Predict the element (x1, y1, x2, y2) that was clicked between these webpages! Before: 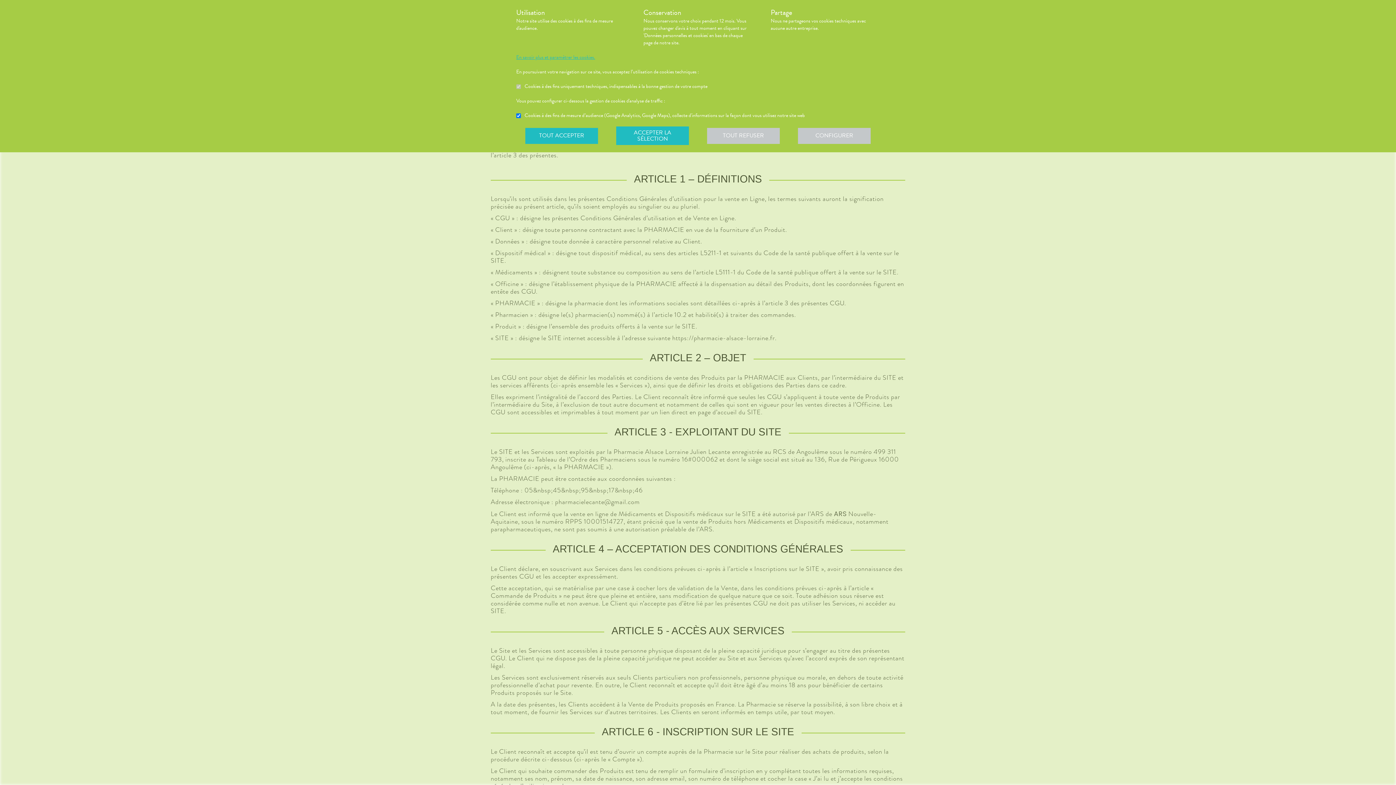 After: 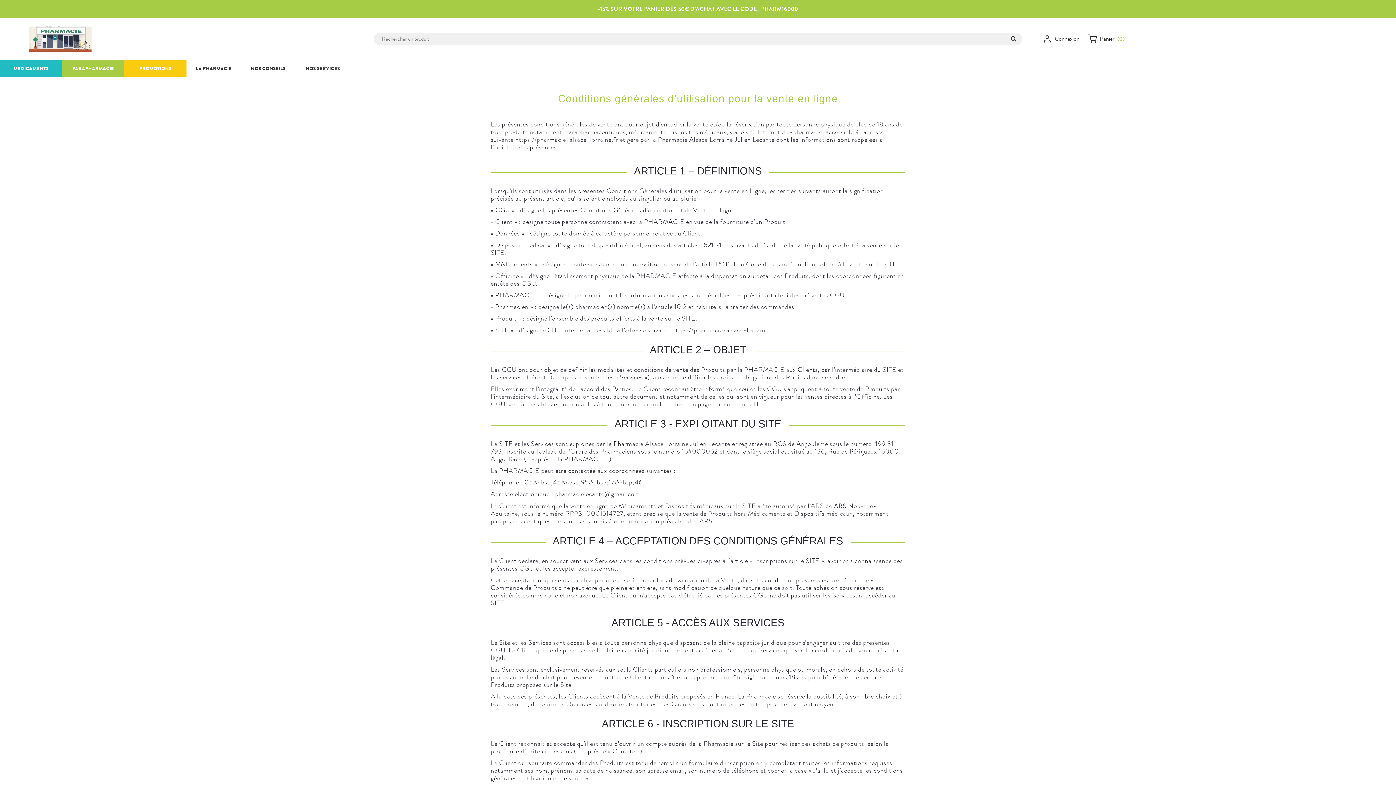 Action: label: ACCEPTER LA SÉLECTION bbox: (616, 126, 689, 145)